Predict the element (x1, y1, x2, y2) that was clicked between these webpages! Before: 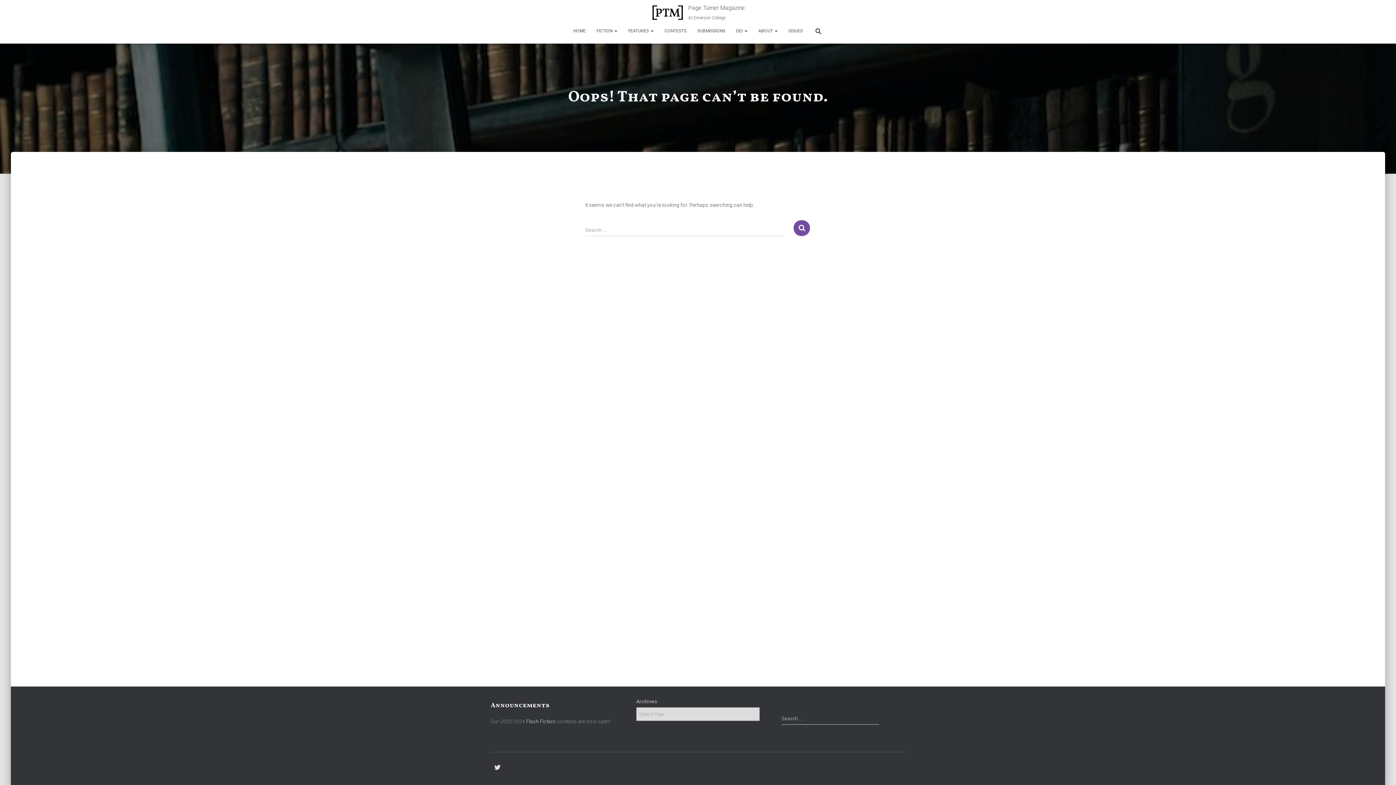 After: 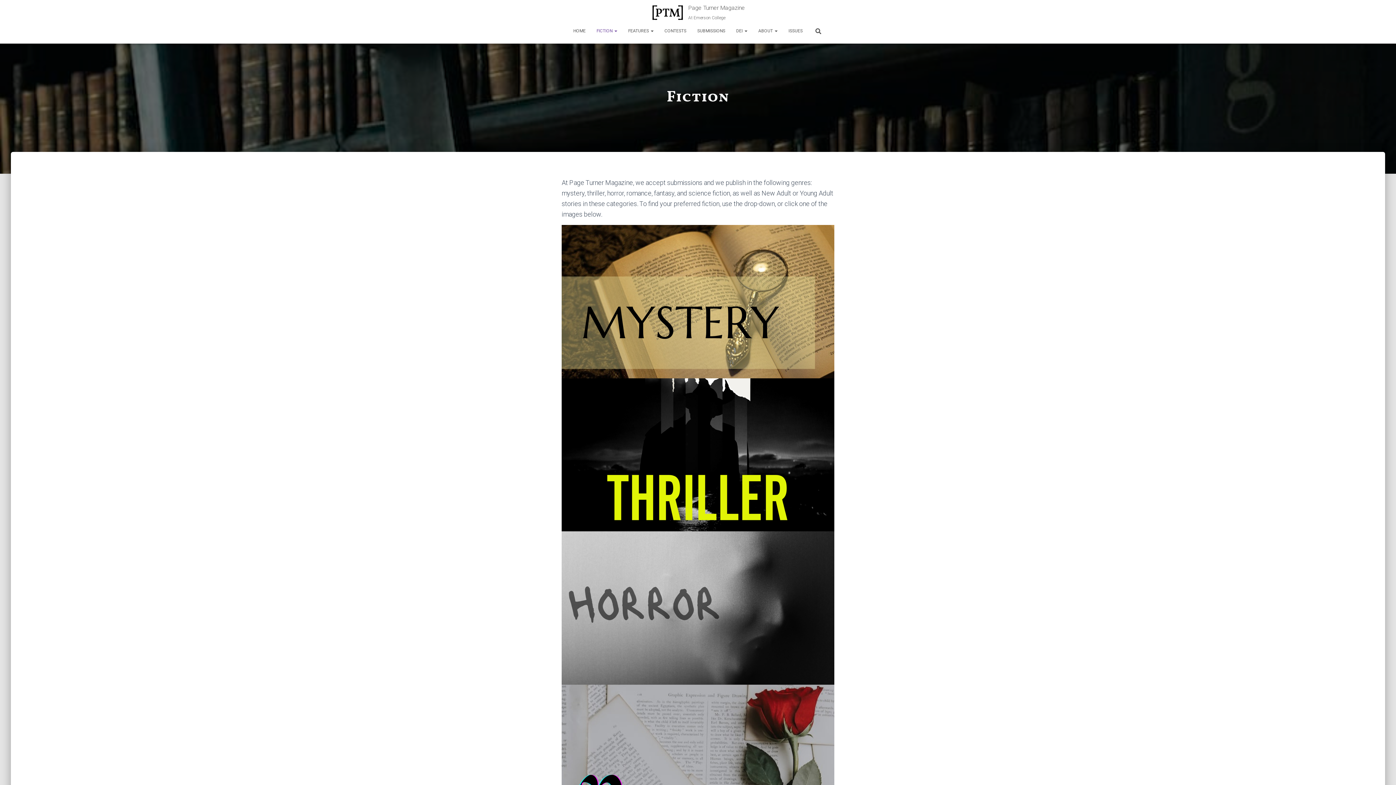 Action: bbox: (591, 21, 622, 39) label: FICTION 